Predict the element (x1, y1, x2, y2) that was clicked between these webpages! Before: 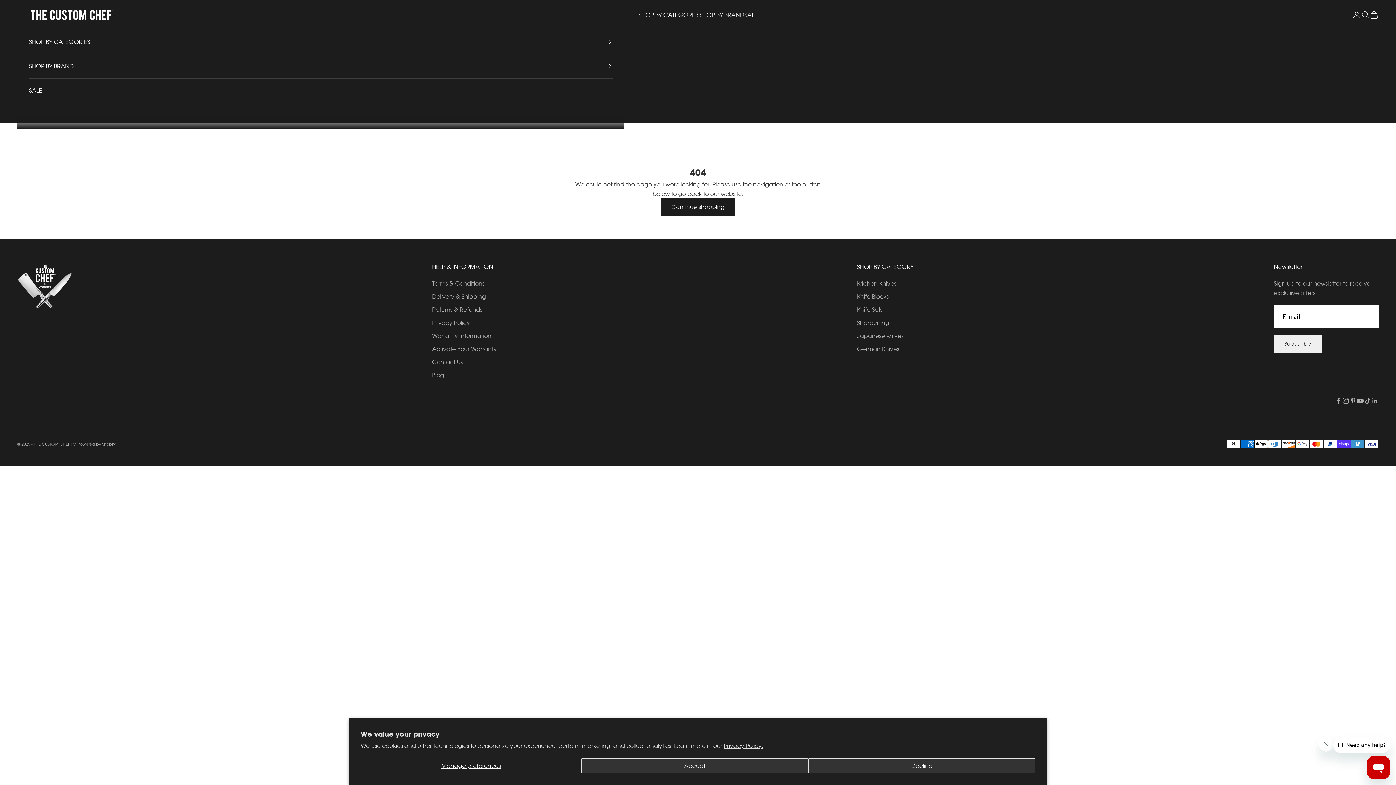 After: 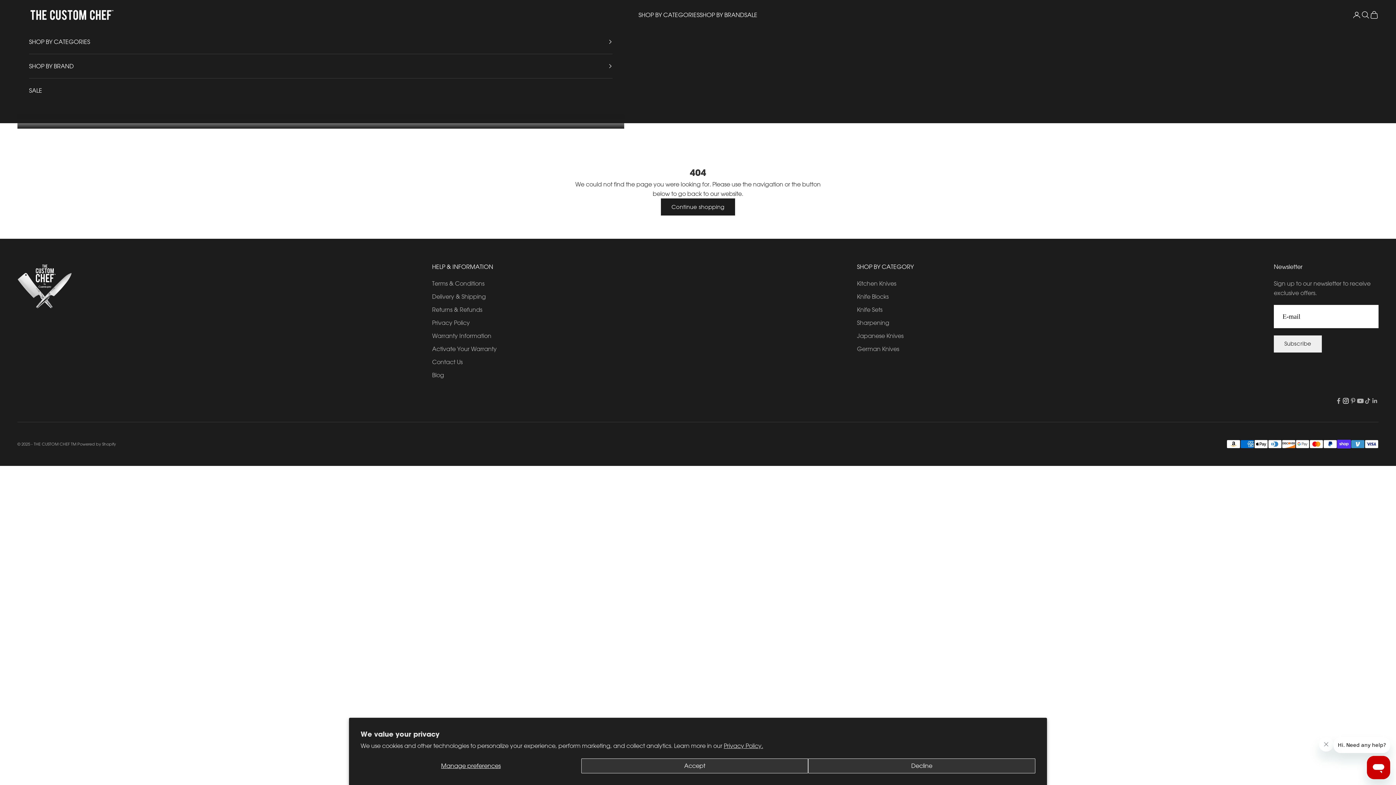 Action: label: Follow on Instagram bbox: (1342, 397, 1349, 404)